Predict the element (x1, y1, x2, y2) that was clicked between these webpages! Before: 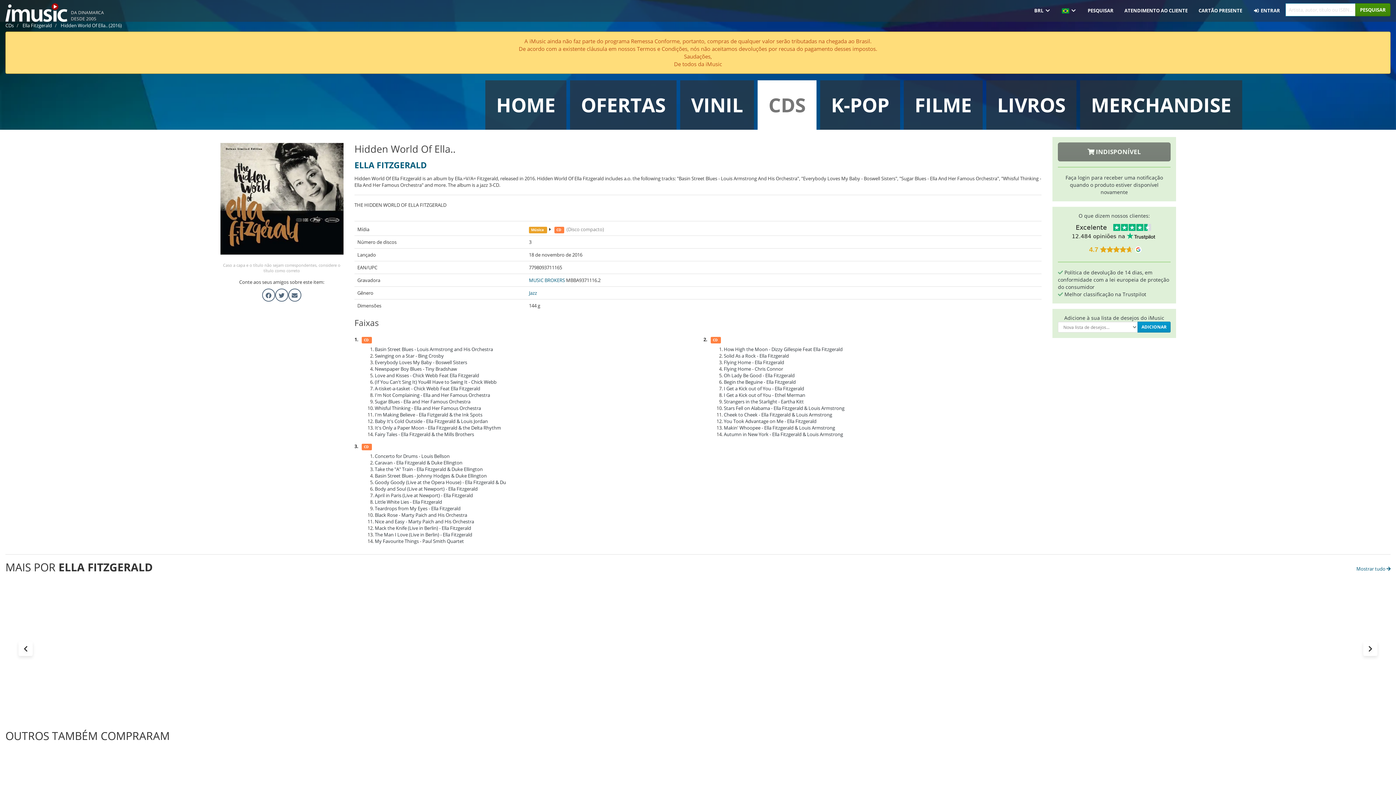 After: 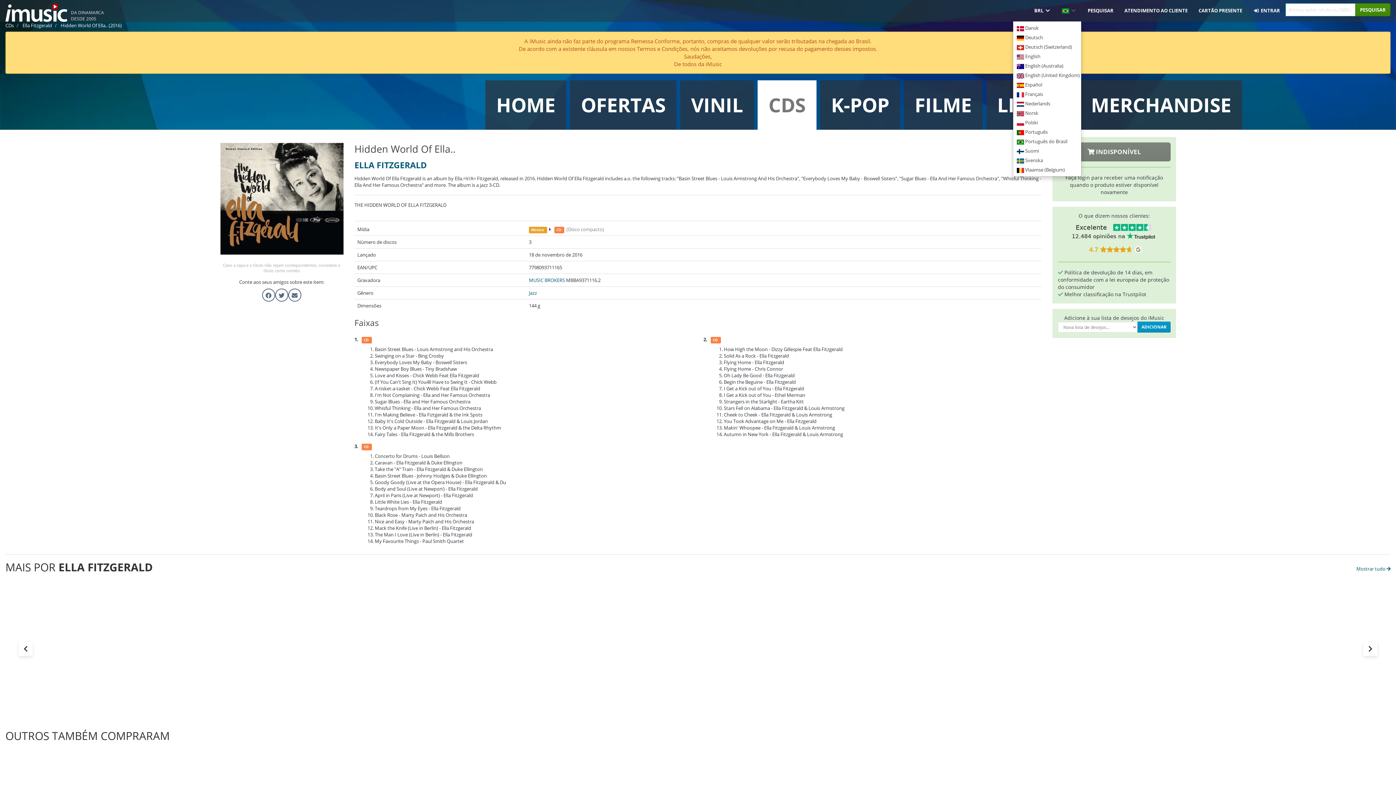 Action: label:   bbox: (1056, 0, 1082, 21)